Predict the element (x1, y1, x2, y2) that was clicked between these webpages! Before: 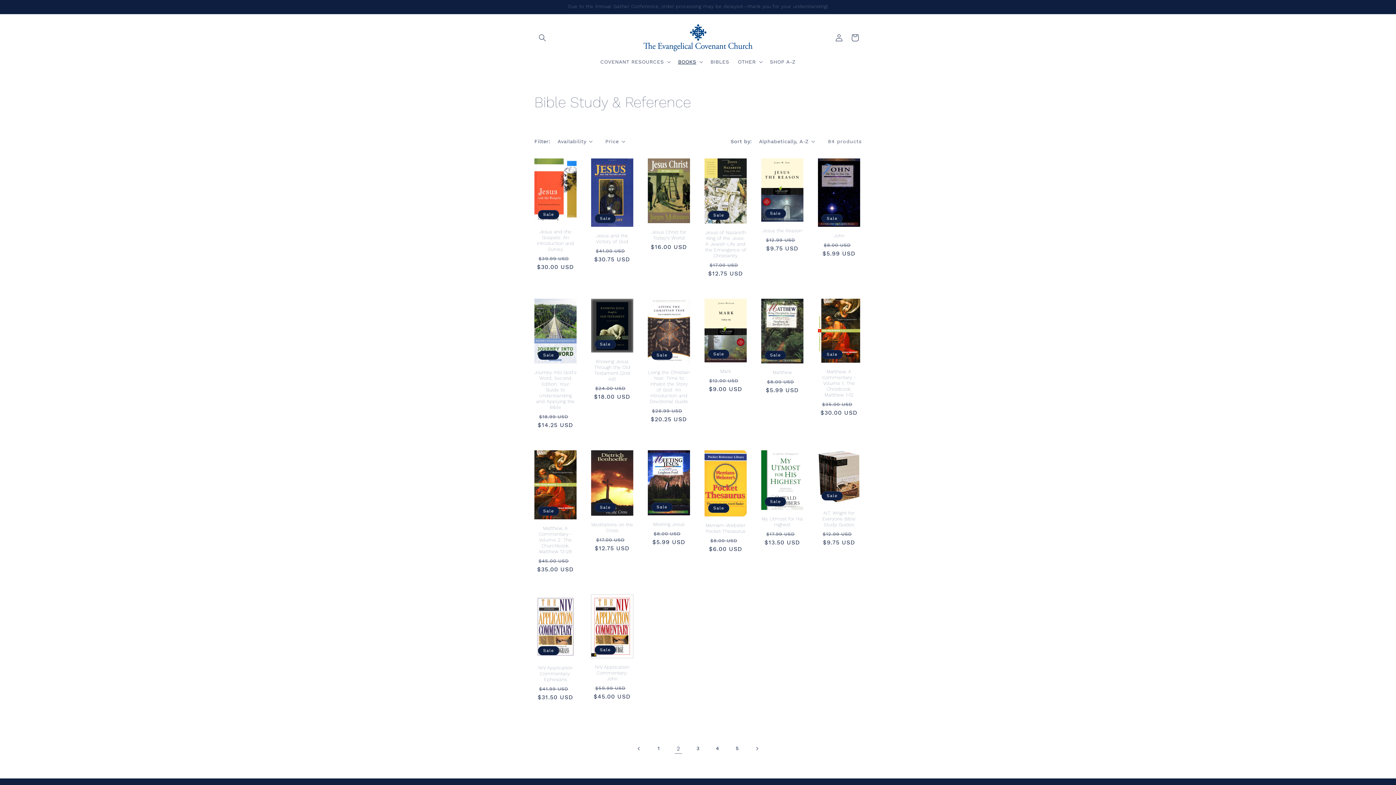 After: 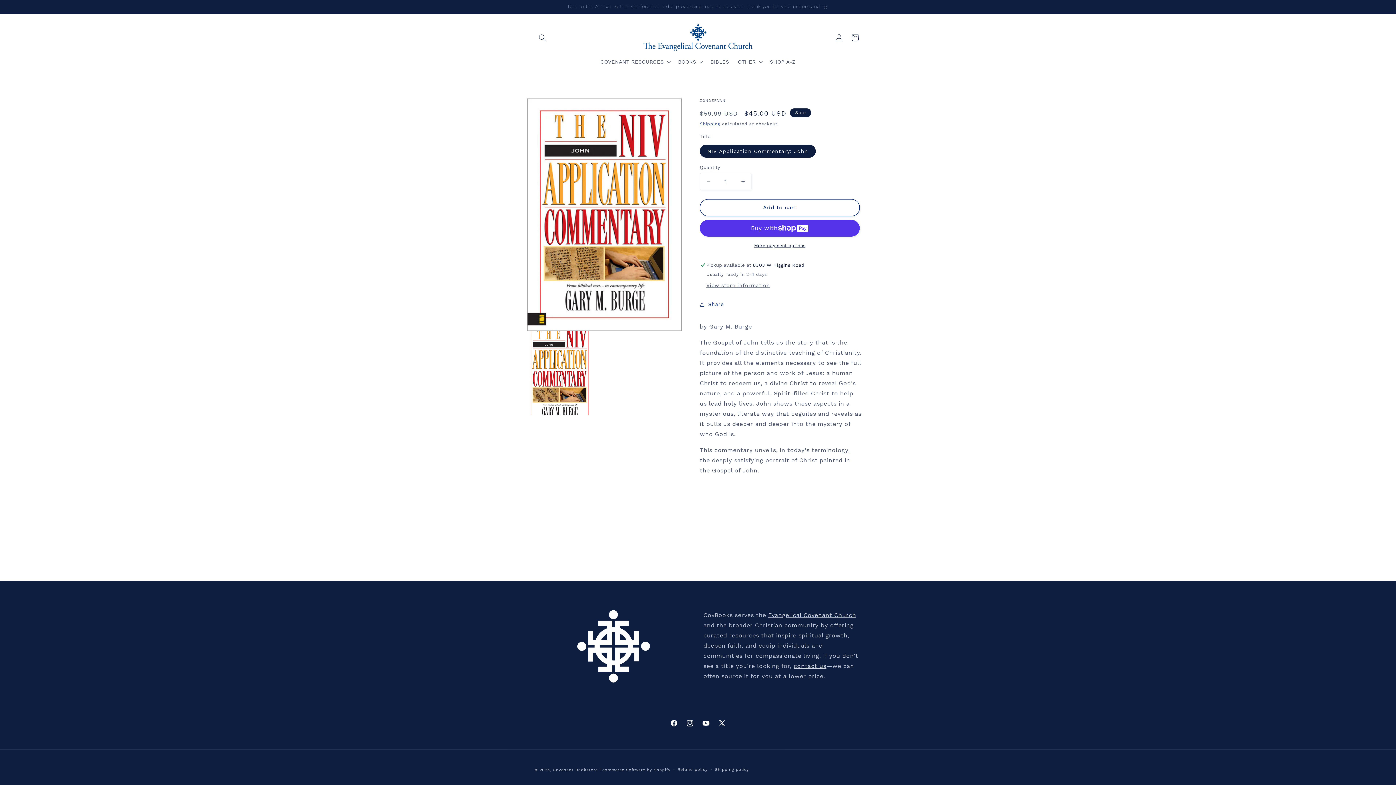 Action: bbox: (591, 664, 633, 682) label: NIV Application Commentary: John